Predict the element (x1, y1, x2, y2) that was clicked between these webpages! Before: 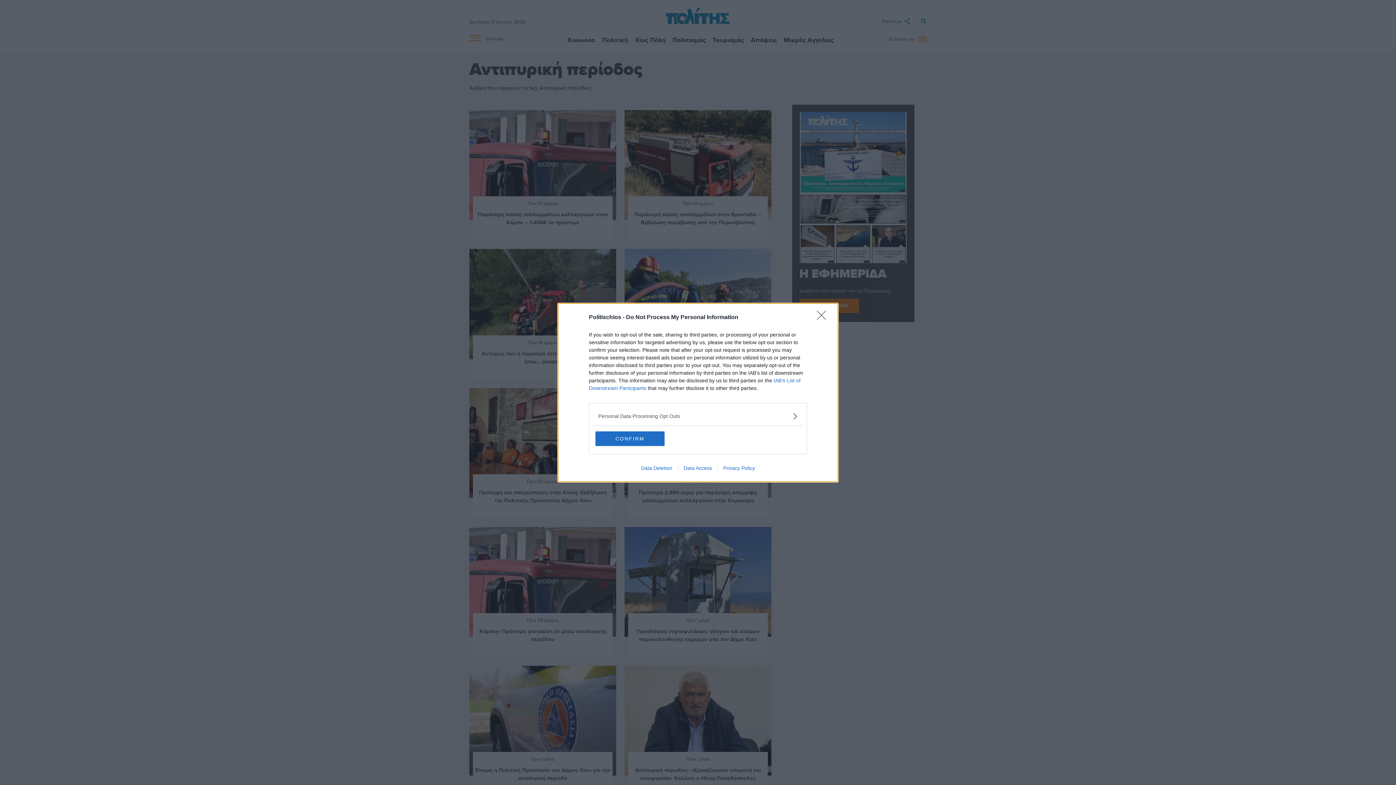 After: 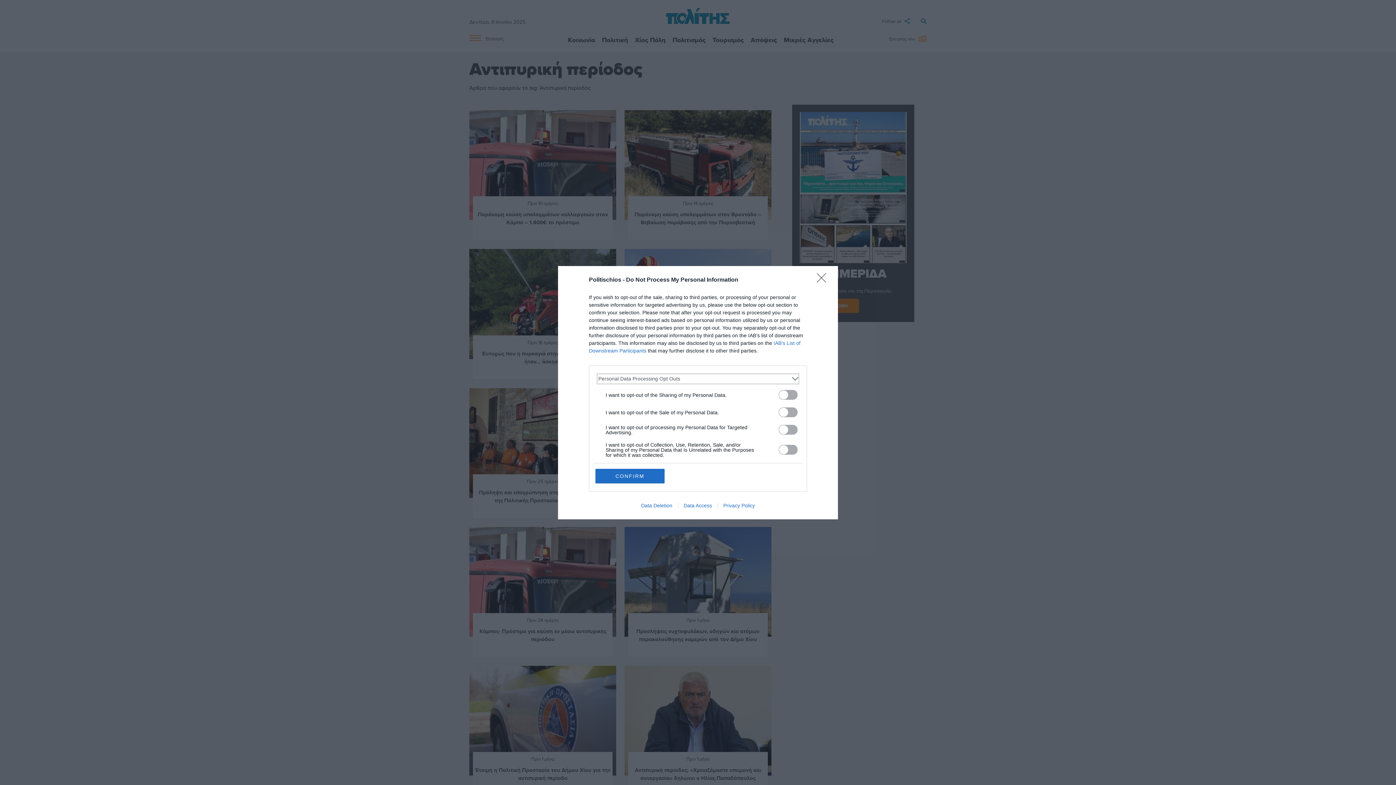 Action: bbox: (598, 412, 797, 420) label: Opt-Outs